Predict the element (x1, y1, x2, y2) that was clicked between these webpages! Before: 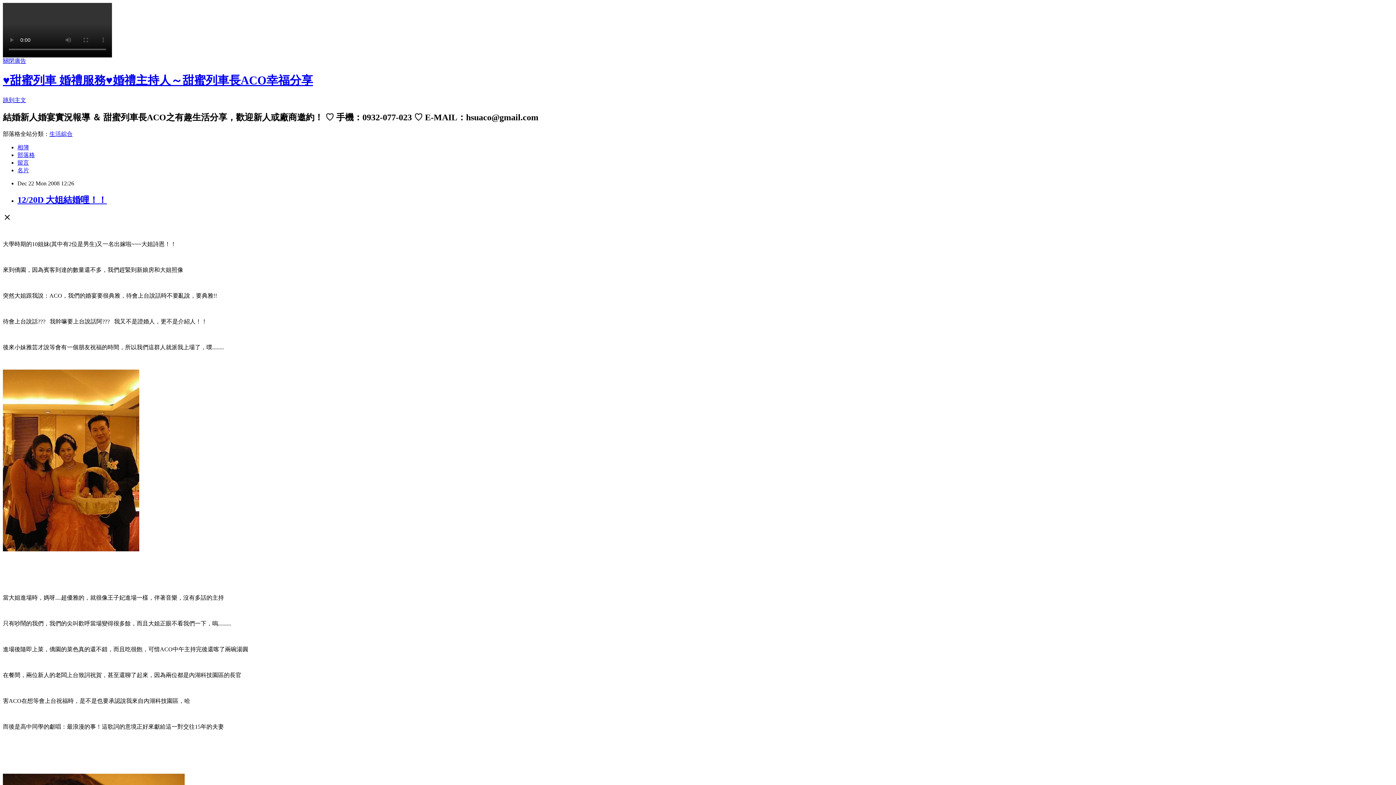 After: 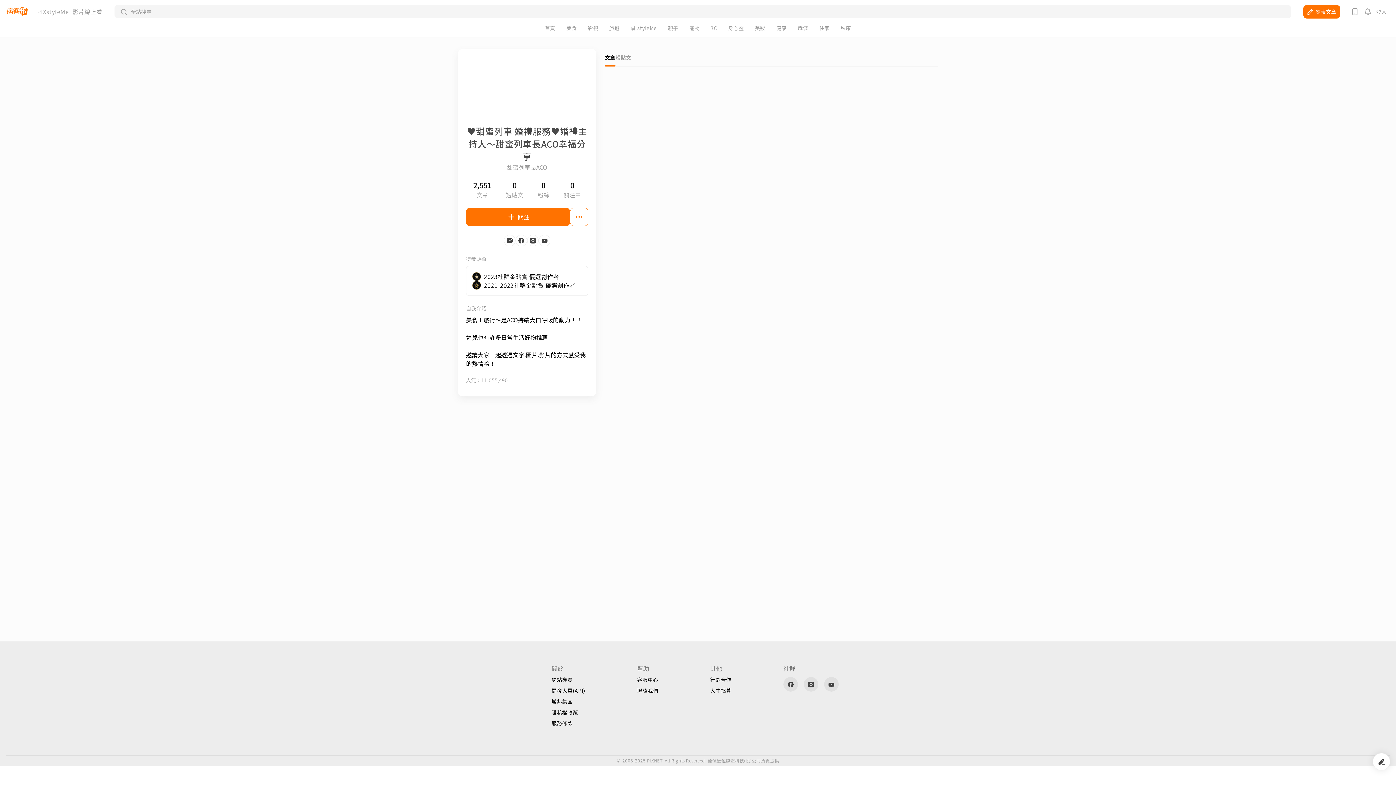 Action: label: 名片 bbox: (17, 167, 29, 173)